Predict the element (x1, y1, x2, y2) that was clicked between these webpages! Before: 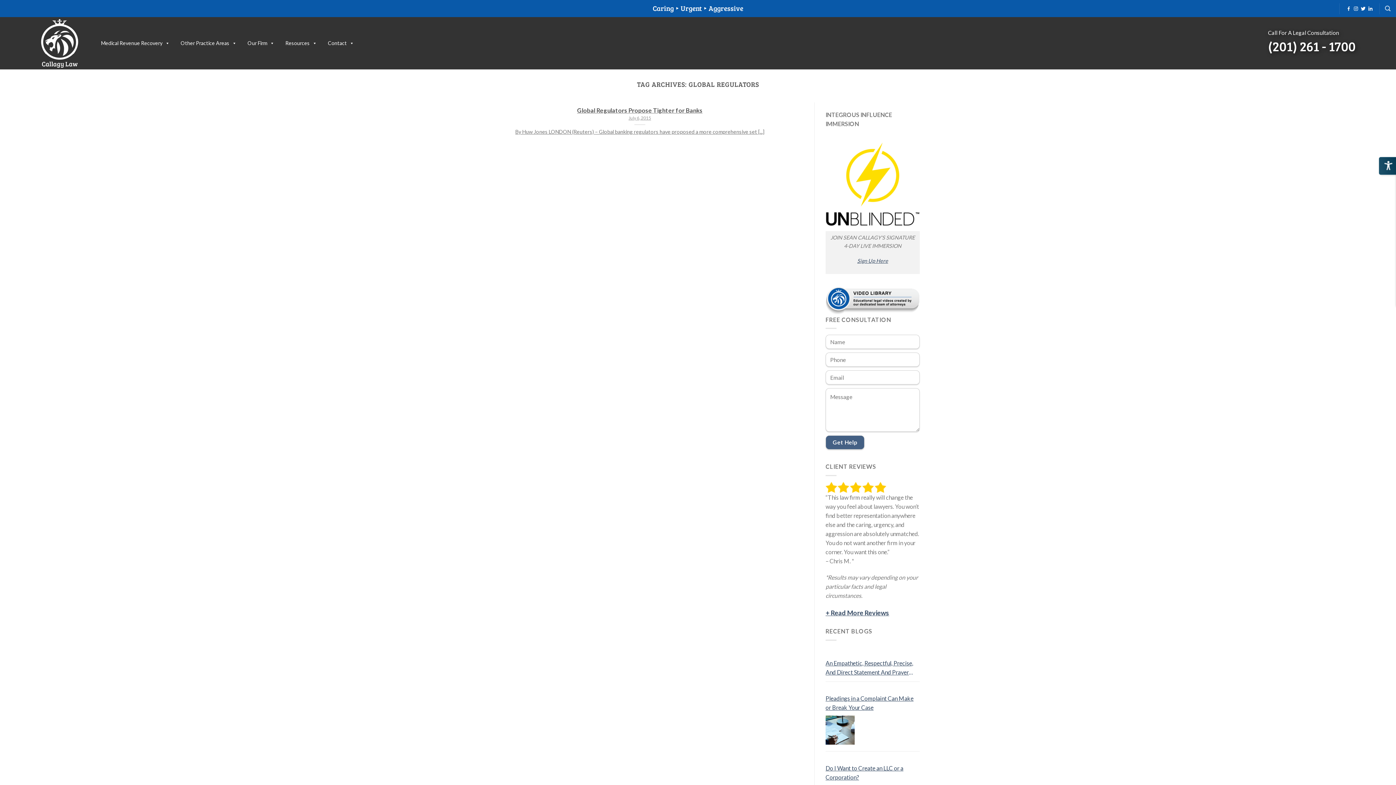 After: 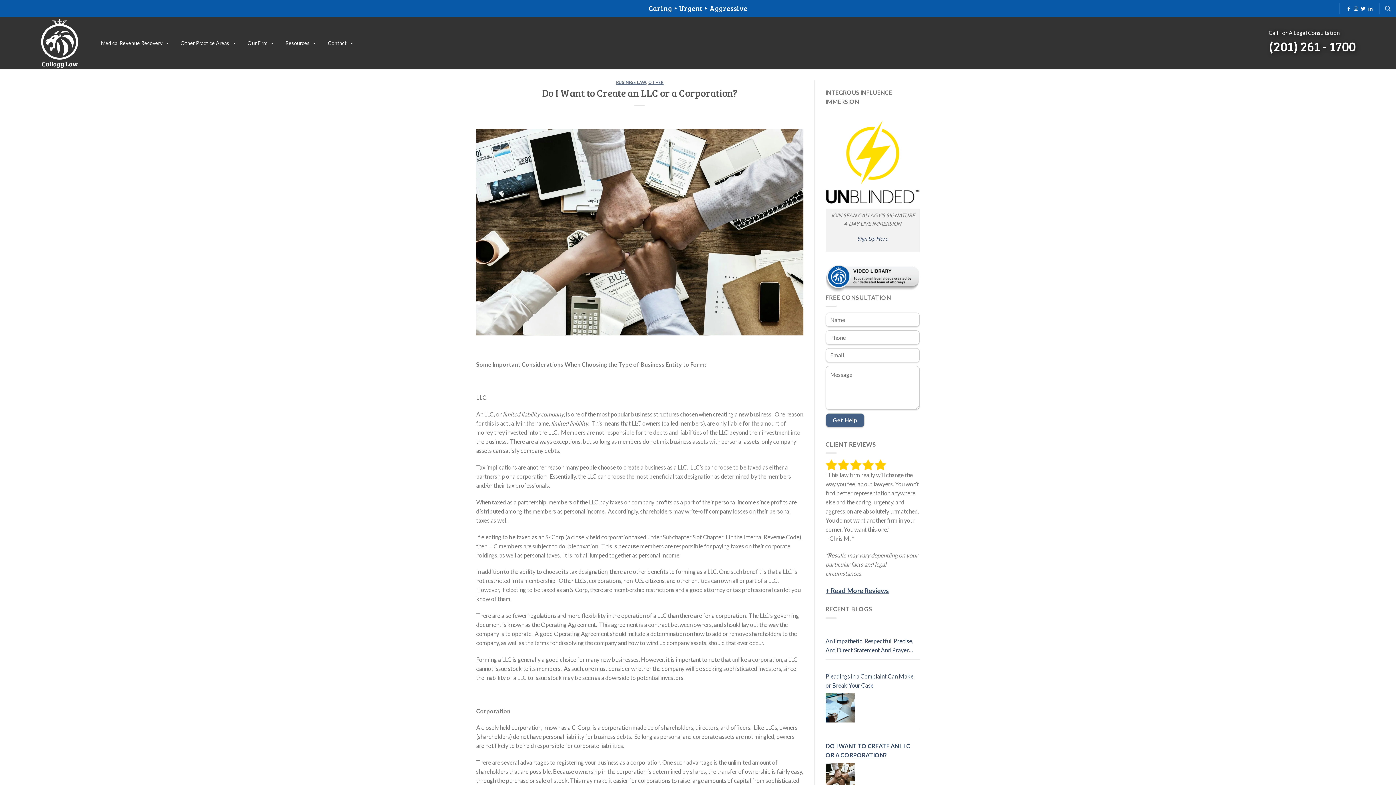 Action: label: Do I Want to Create an LLC or a Corporation? bbox: (825, 763, 920, 782)